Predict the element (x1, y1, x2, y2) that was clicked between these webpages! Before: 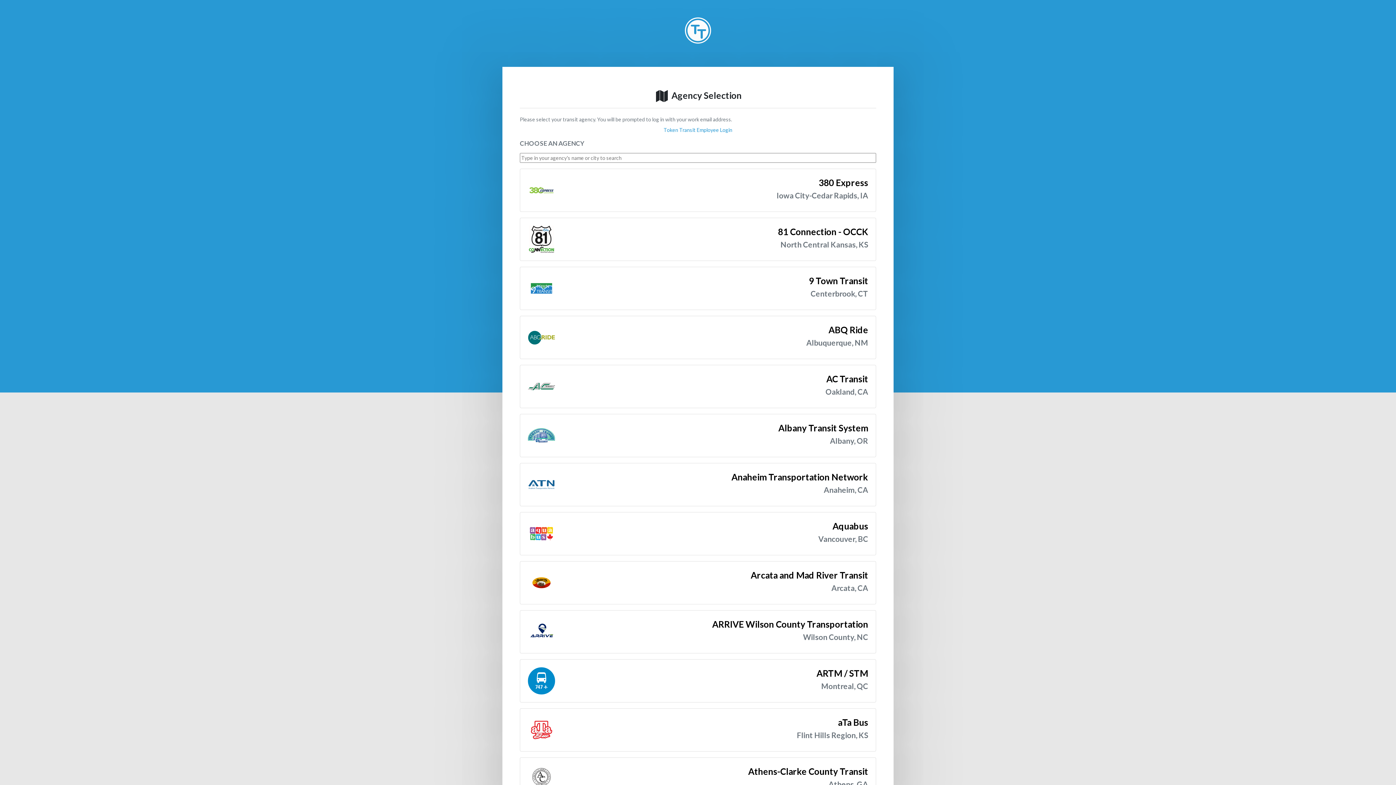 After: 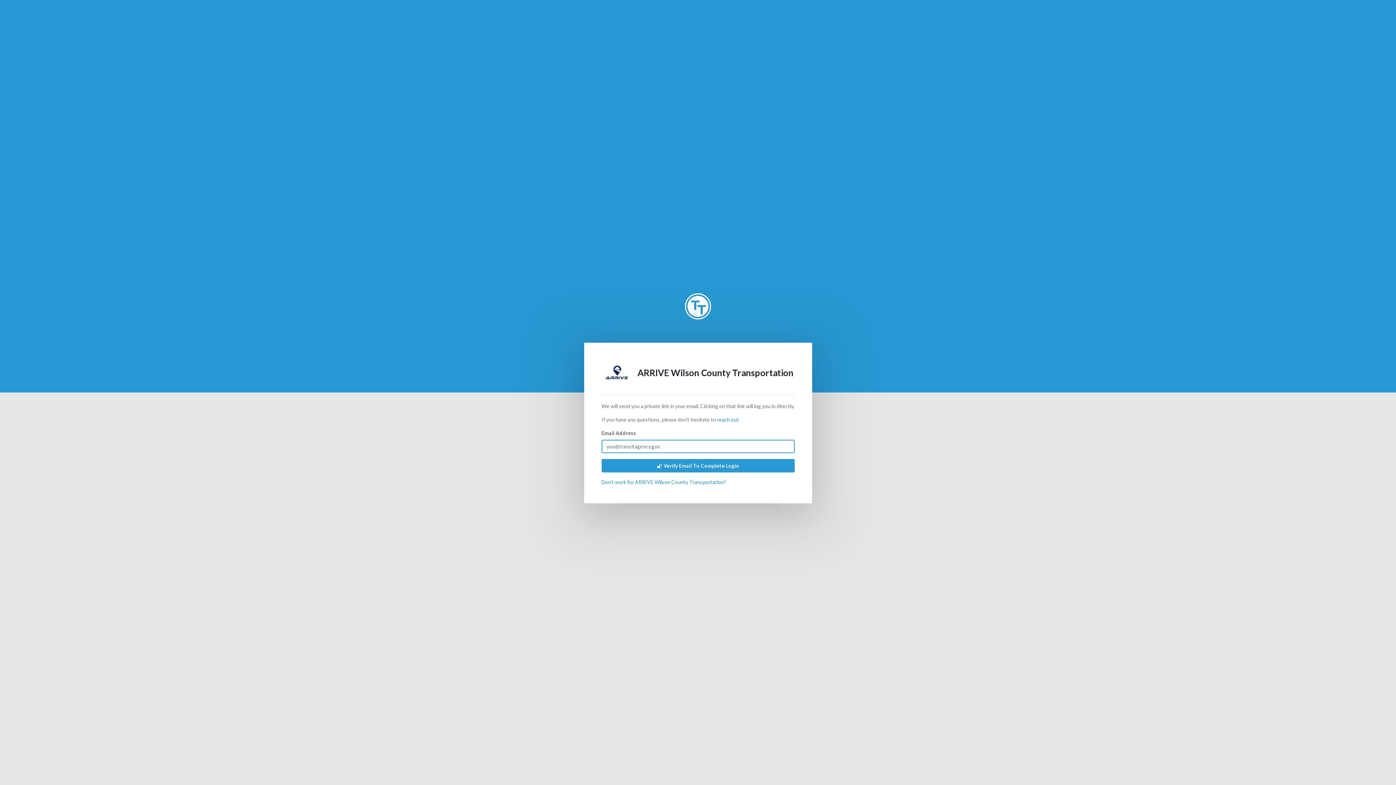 Action: bbox: (520, 610, 876, 653) label: 	
ARRIVE Wilson County Transportation
Wilson County, NC